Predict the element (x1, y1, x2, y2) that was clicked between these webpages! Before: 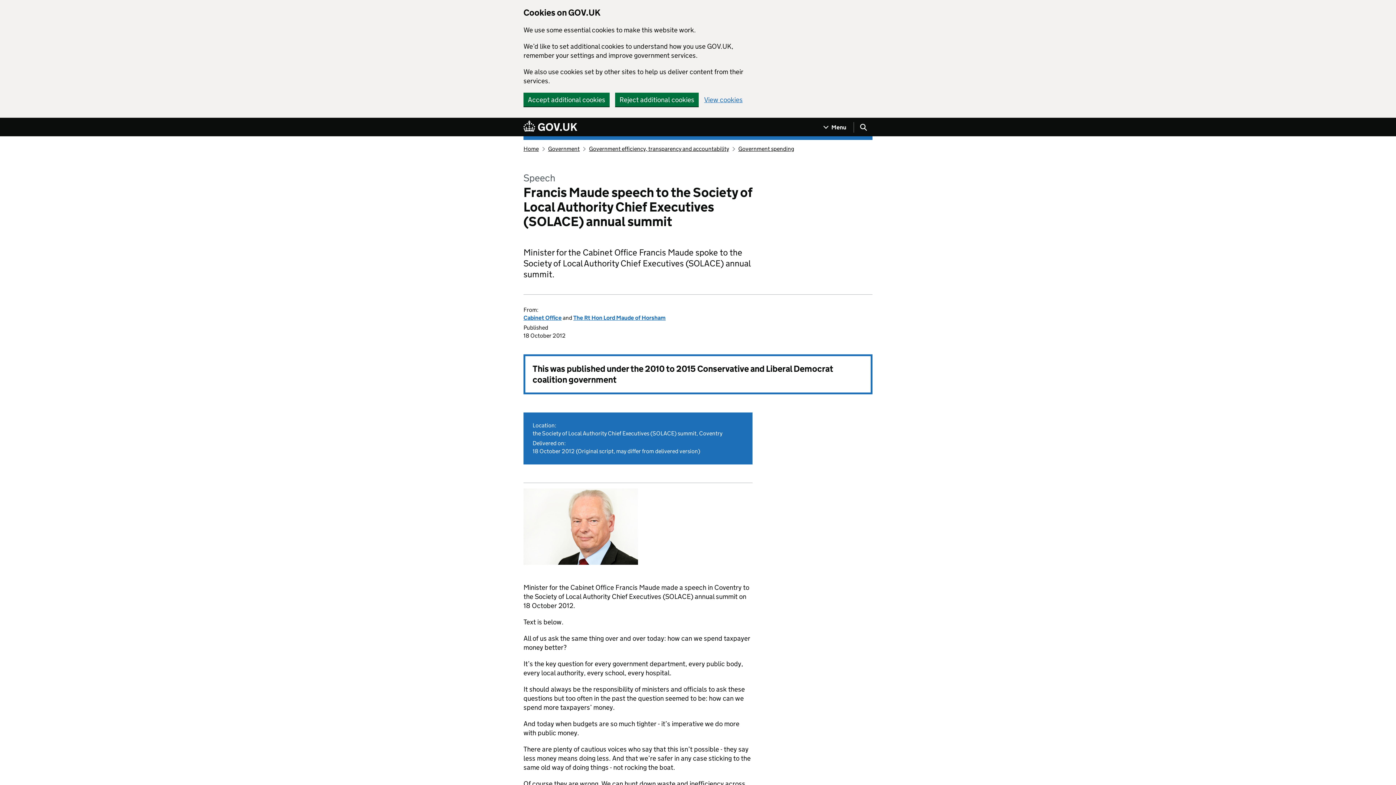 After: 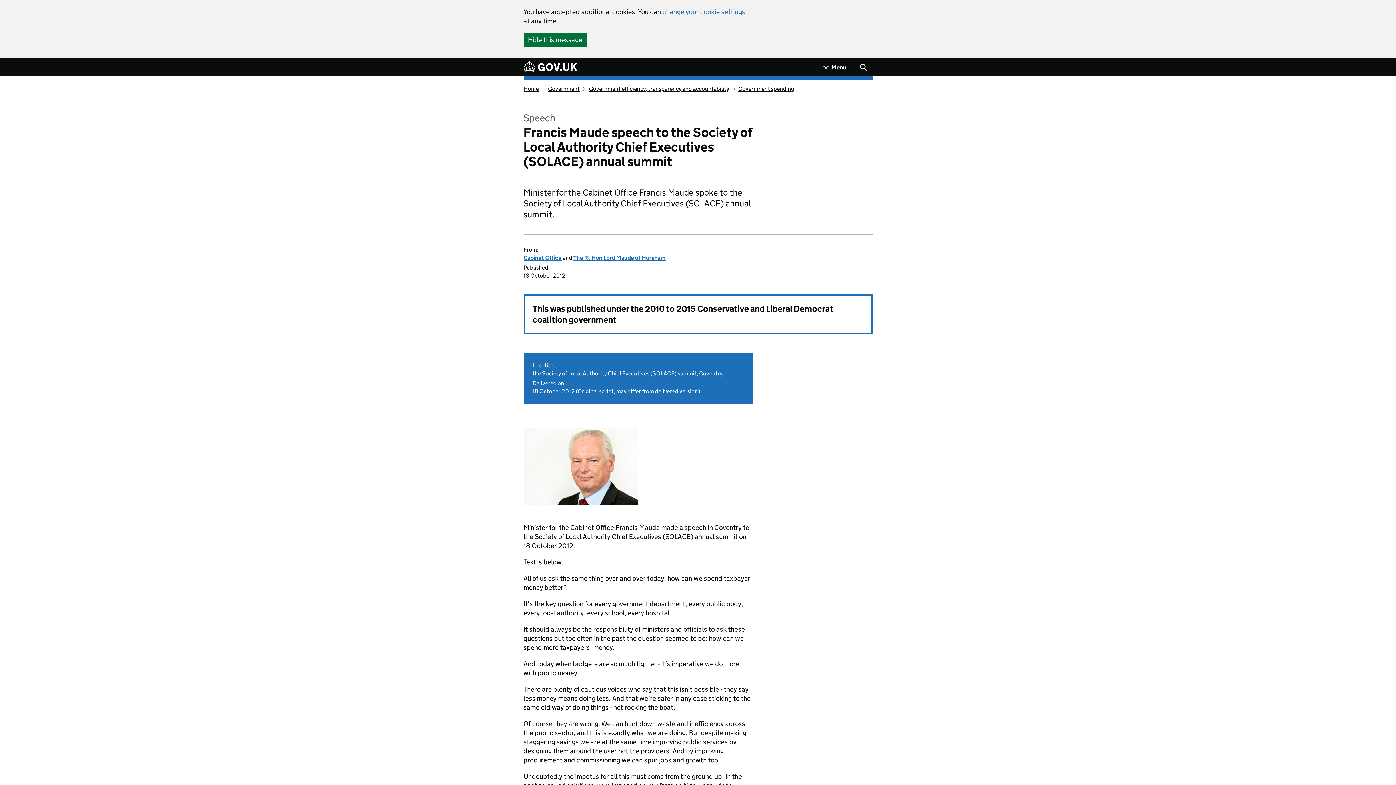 Action: bbox: (523, 92, 609, 106) label: Accept additional cookies